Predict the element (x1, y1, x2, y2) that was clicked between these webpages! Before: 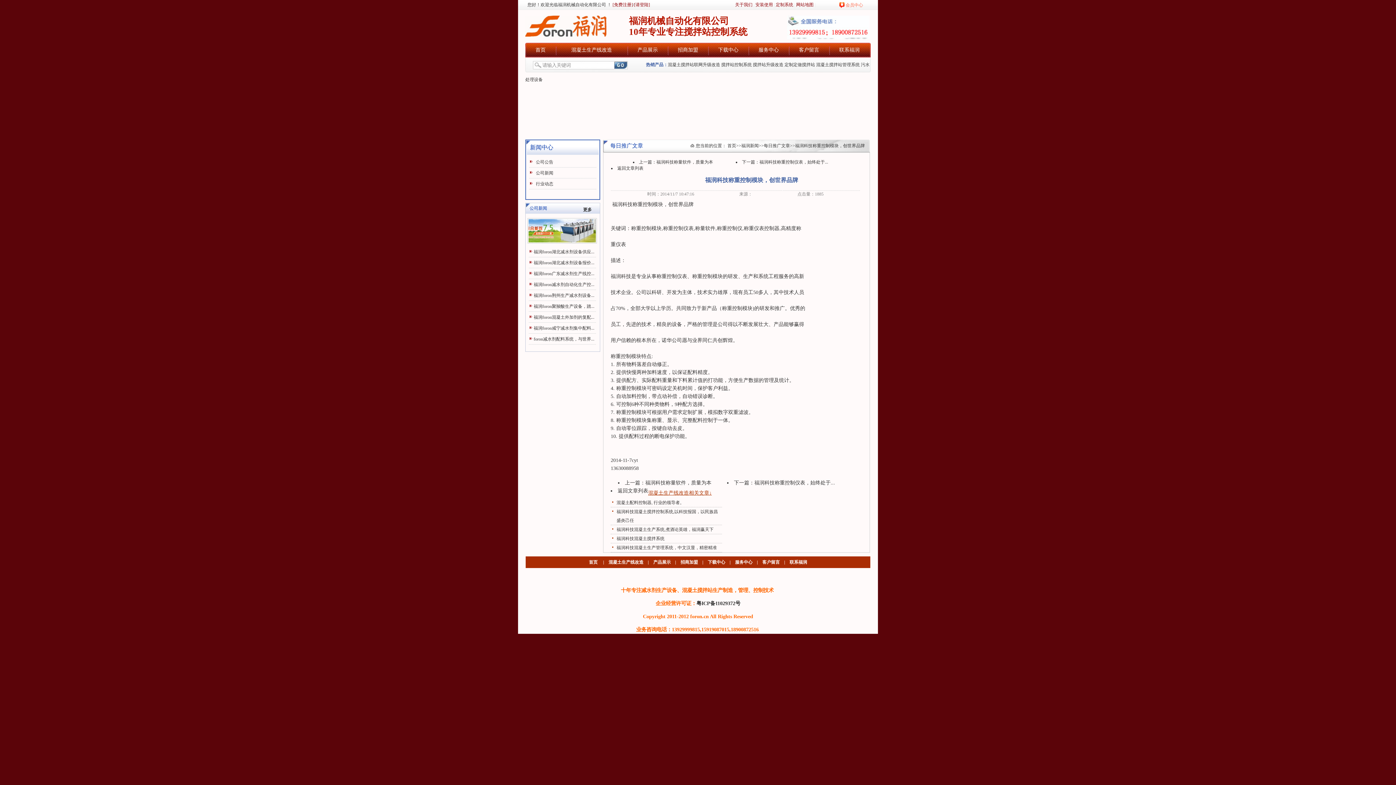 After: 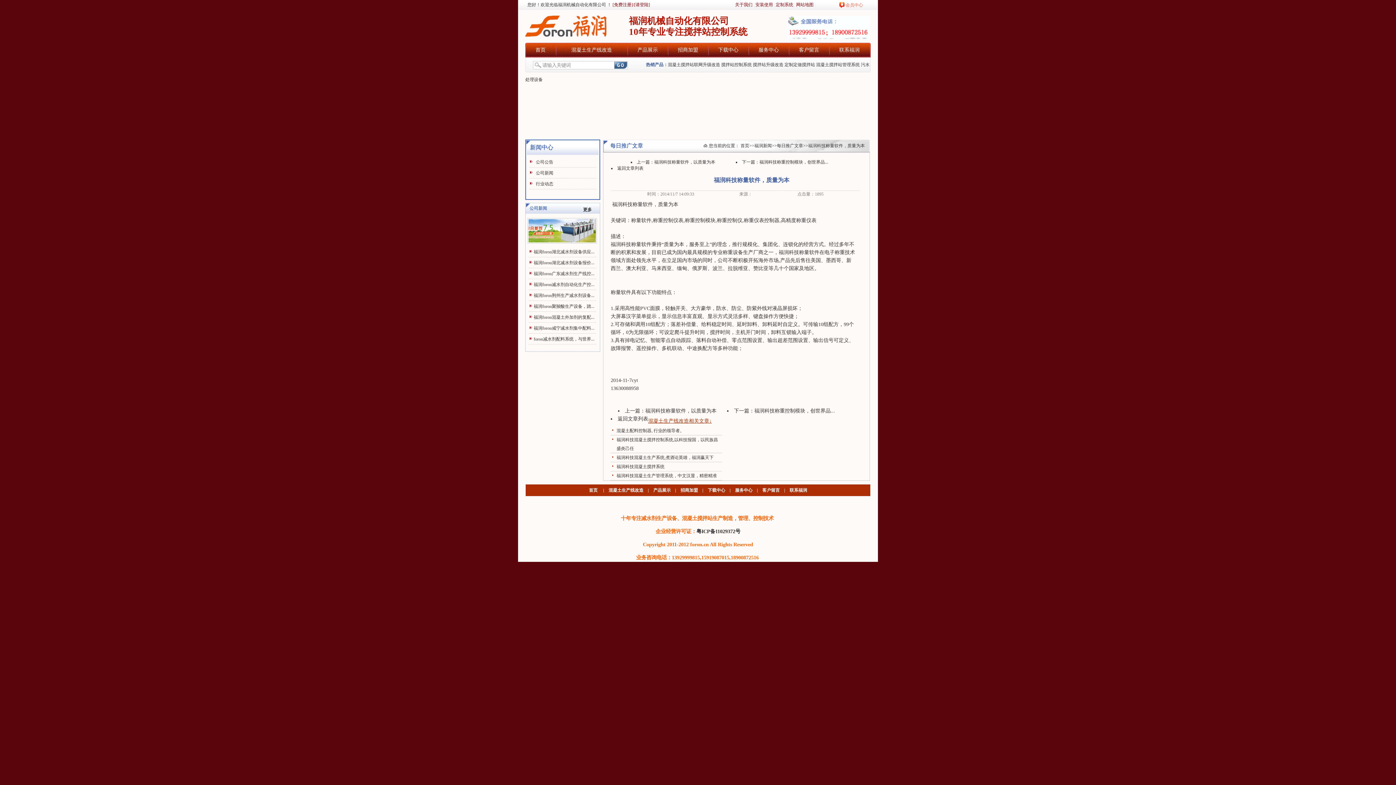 Action: bbox: (656, 159, 713, 164) label: 福润科技称量软件，质量为本